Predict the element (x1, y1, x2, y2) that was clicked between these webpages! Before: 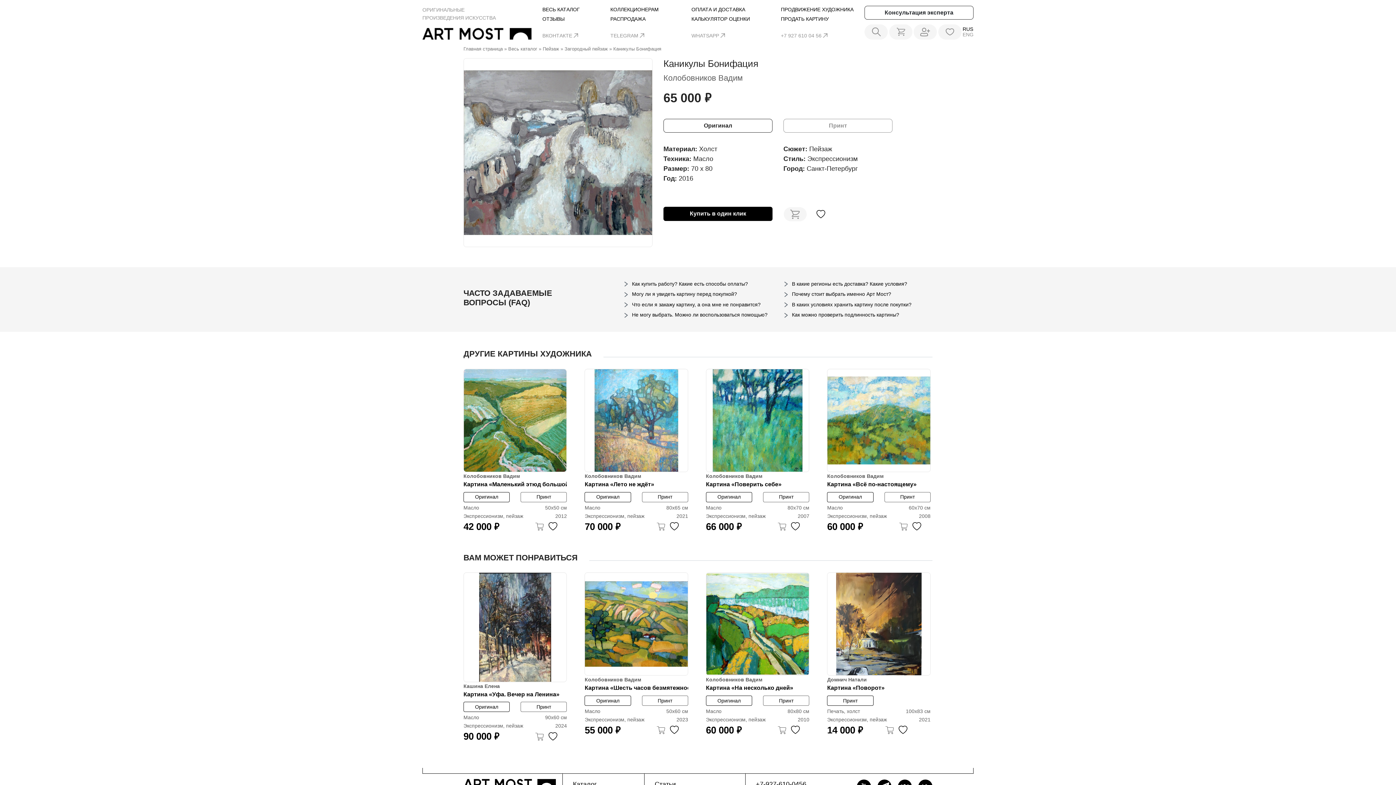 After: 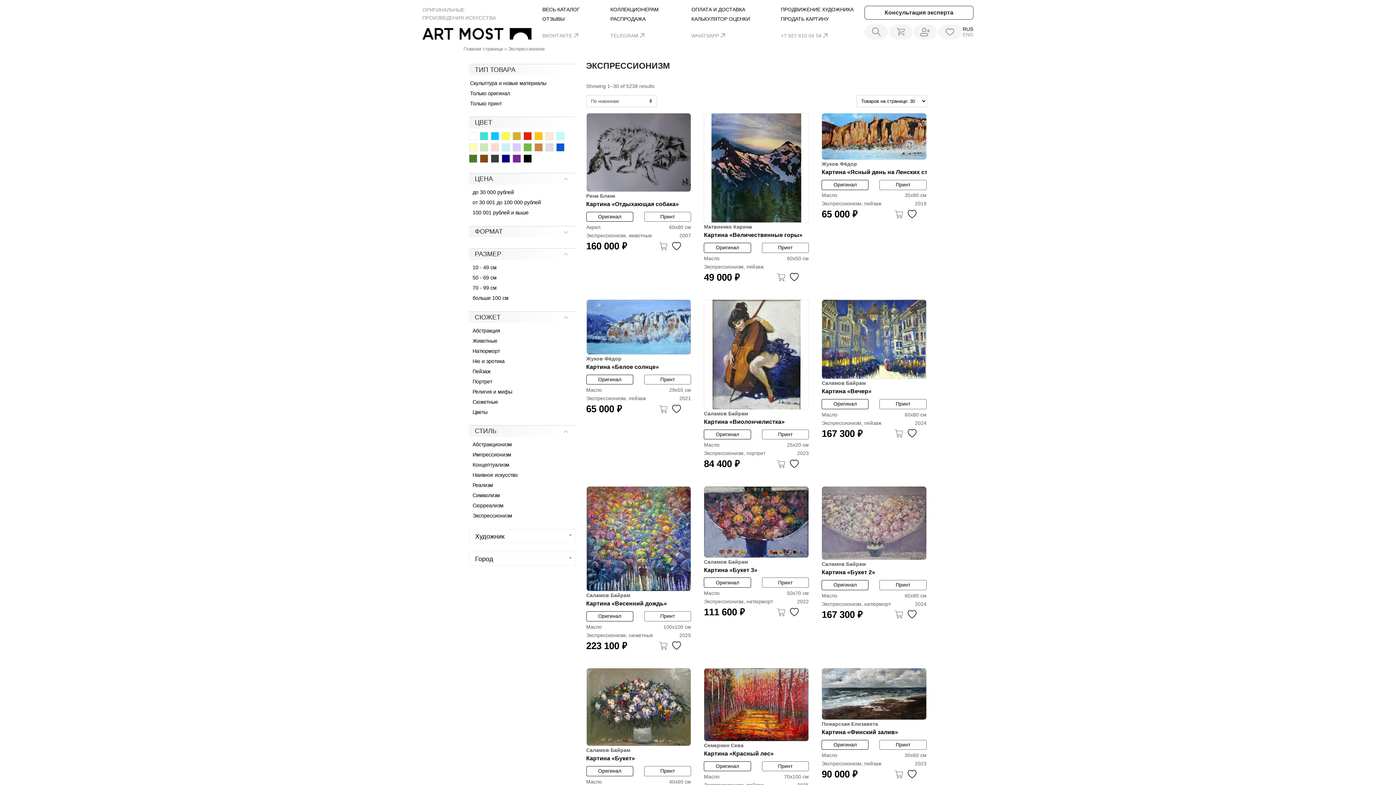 Action: bbox: (827, 513, 867, 519) label: Экспрессионизм